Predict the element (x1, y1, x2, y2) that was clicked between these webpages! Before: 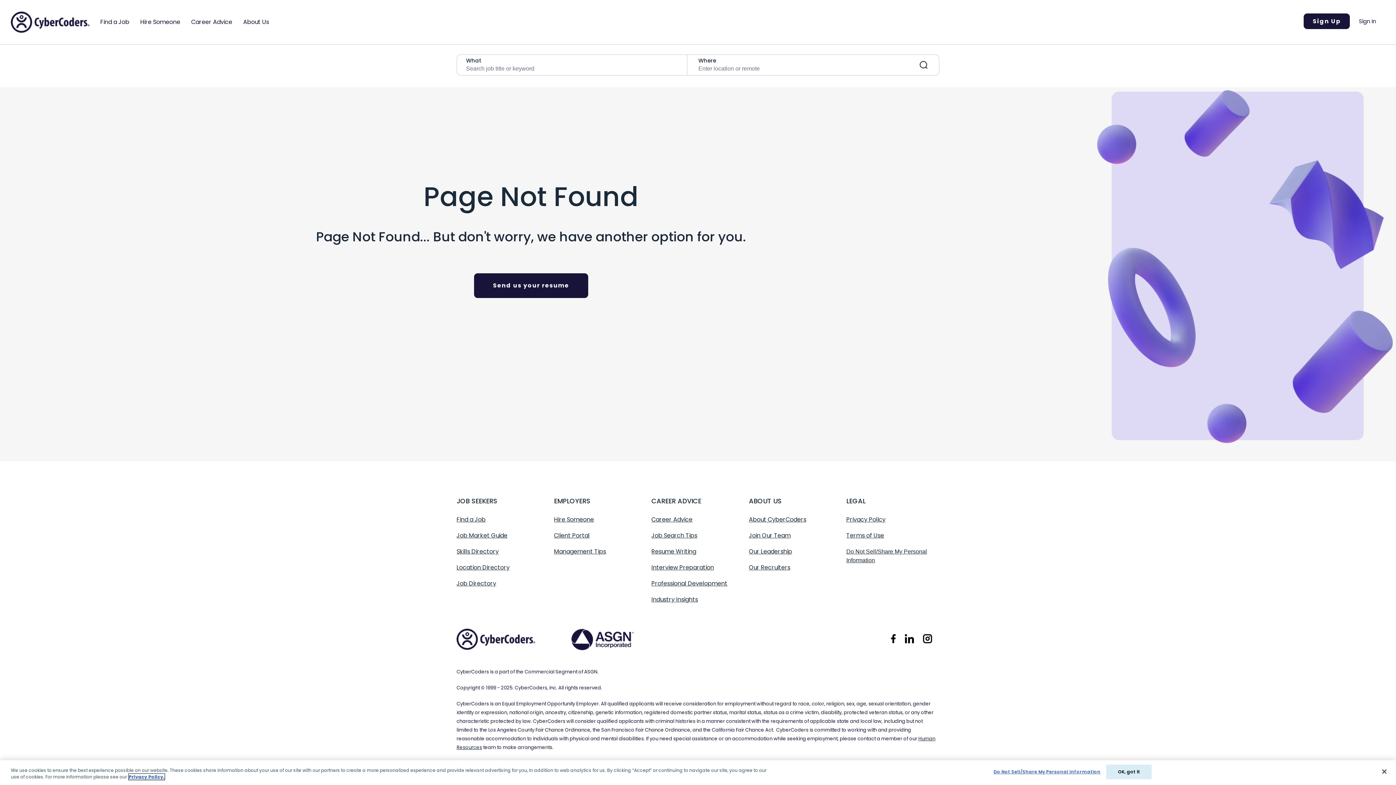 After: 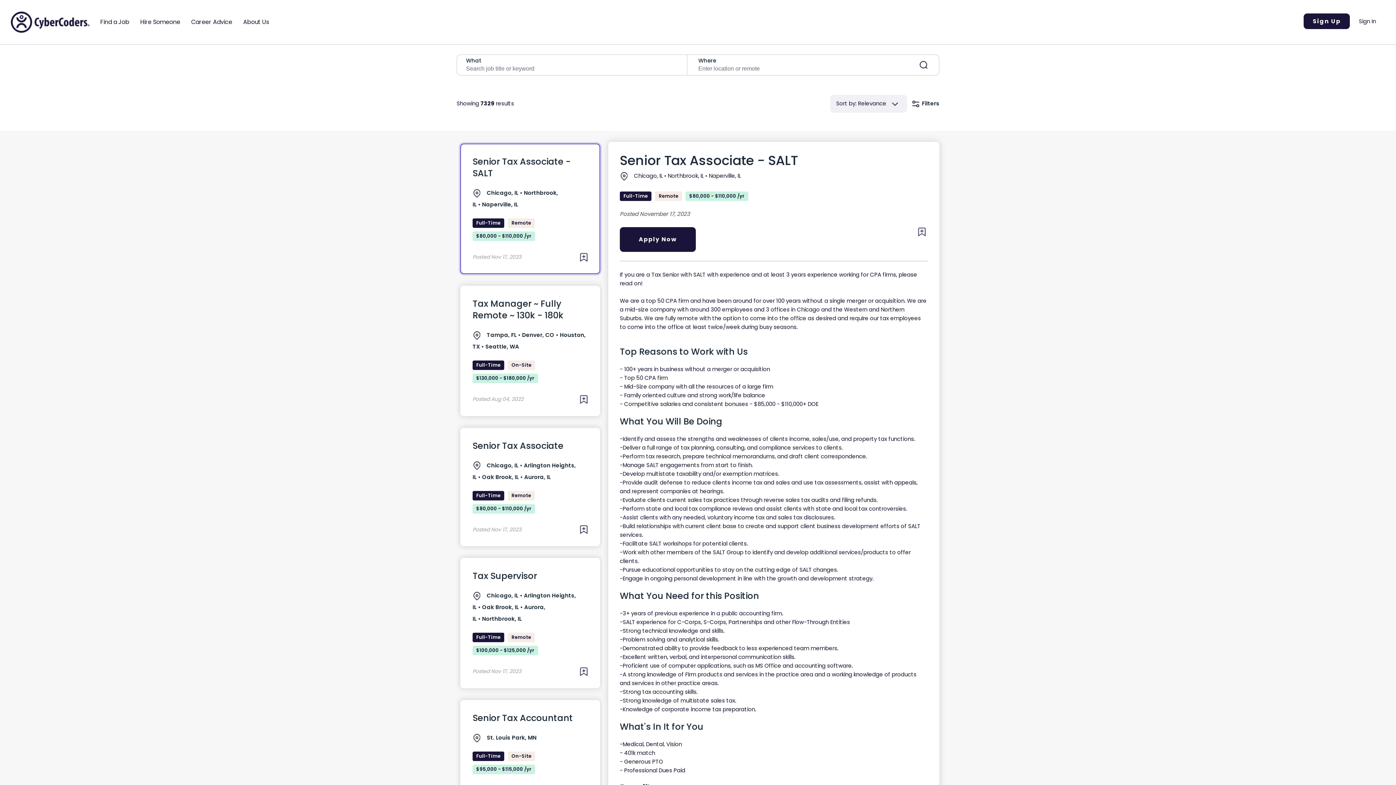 Action: label: Find a Job bbox: (456, 515, 549, 524)